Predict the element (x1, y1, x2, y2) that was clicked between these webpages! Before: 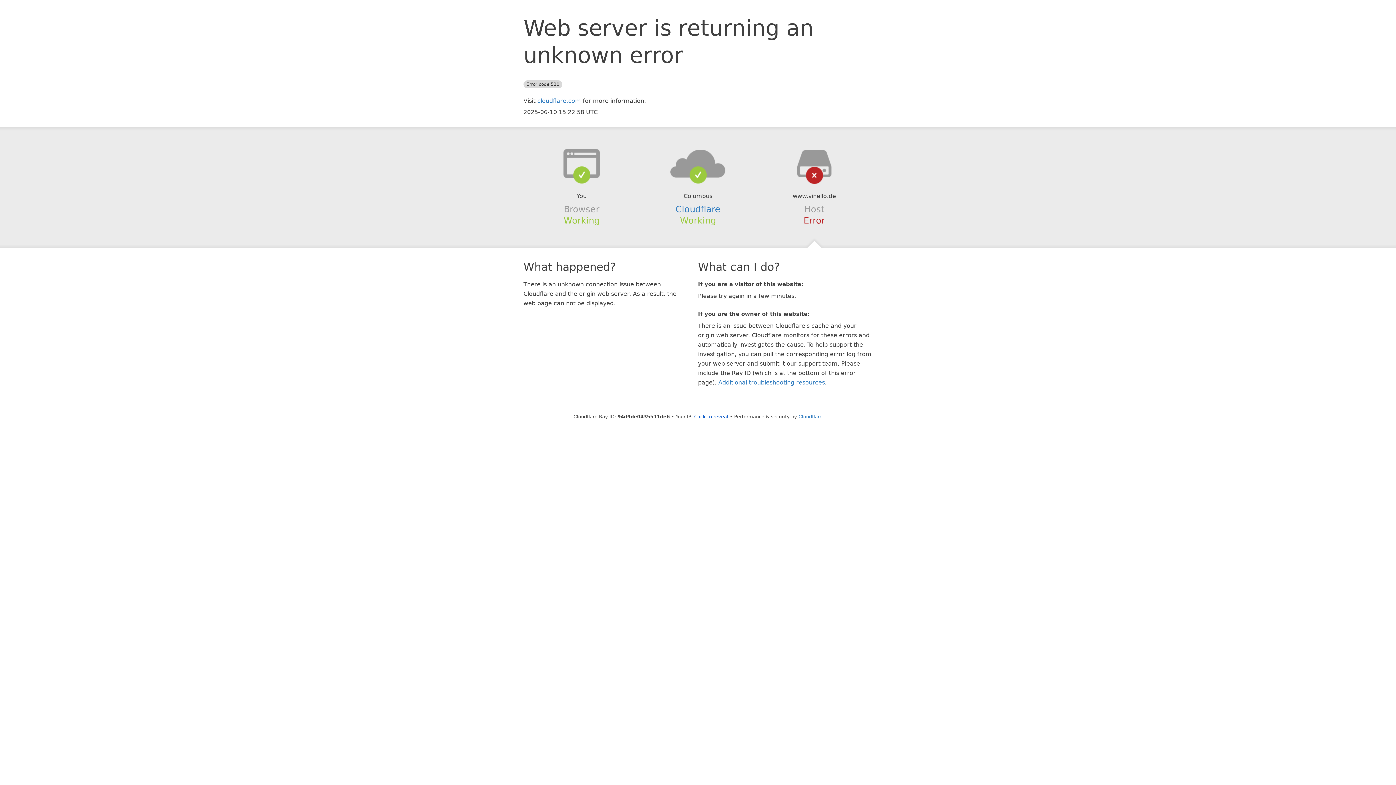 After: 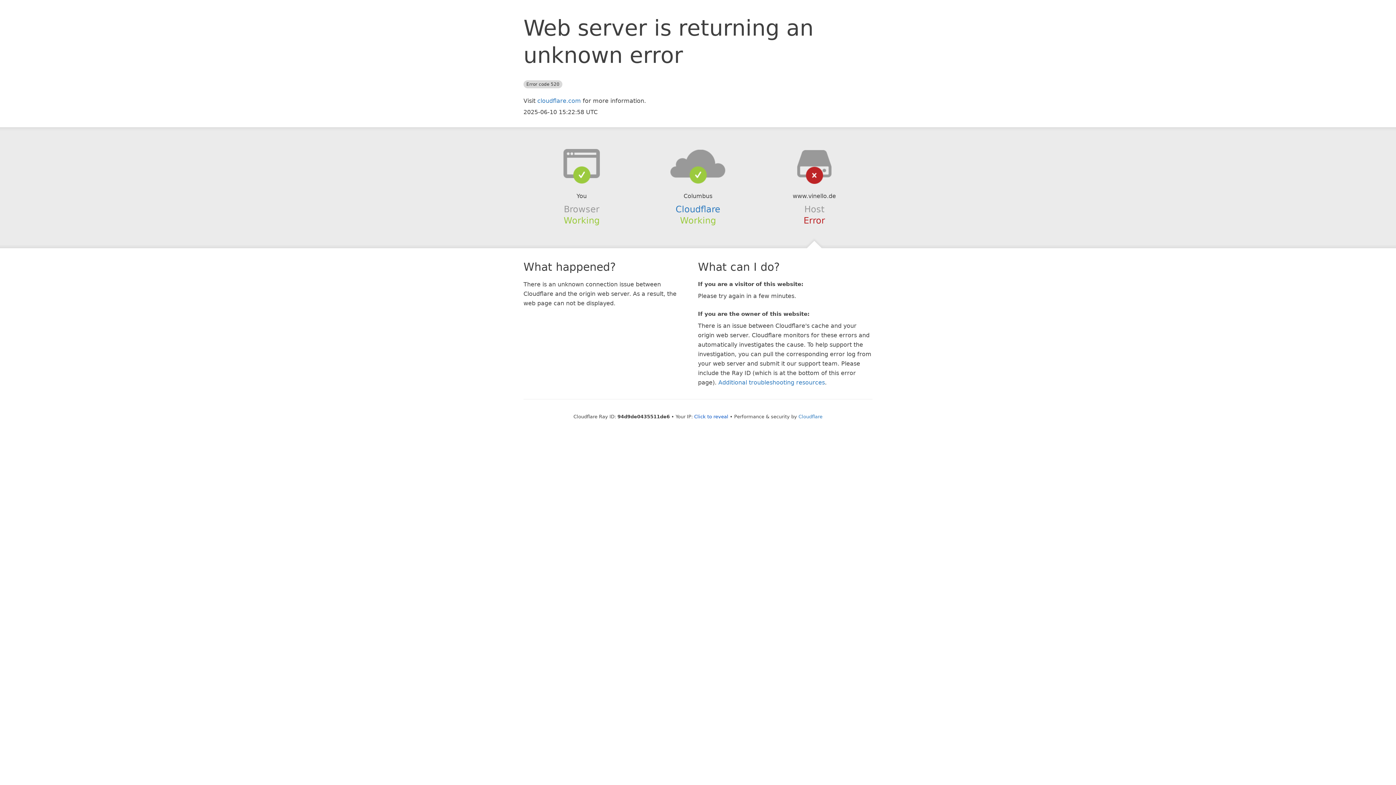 Action: bbox: (639, 148, 756, 178)